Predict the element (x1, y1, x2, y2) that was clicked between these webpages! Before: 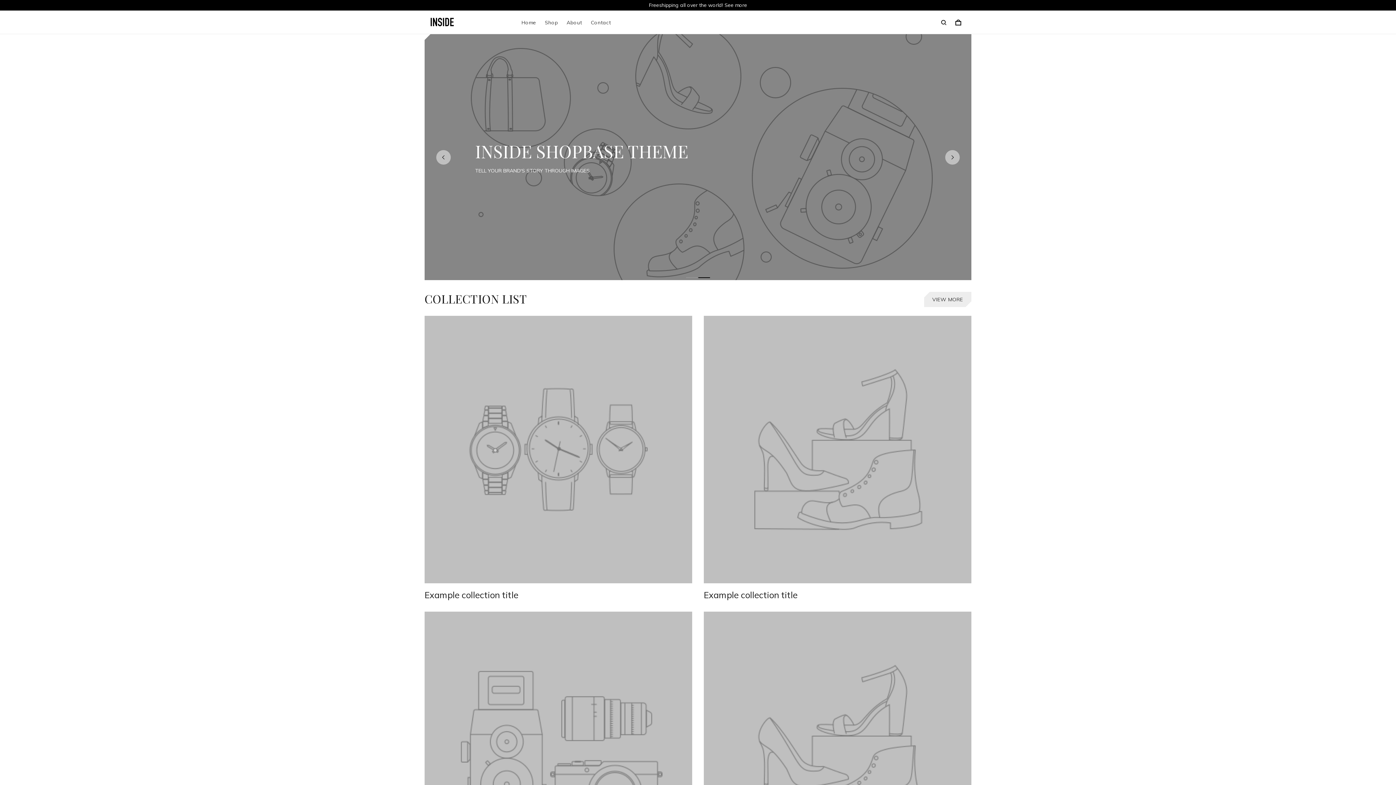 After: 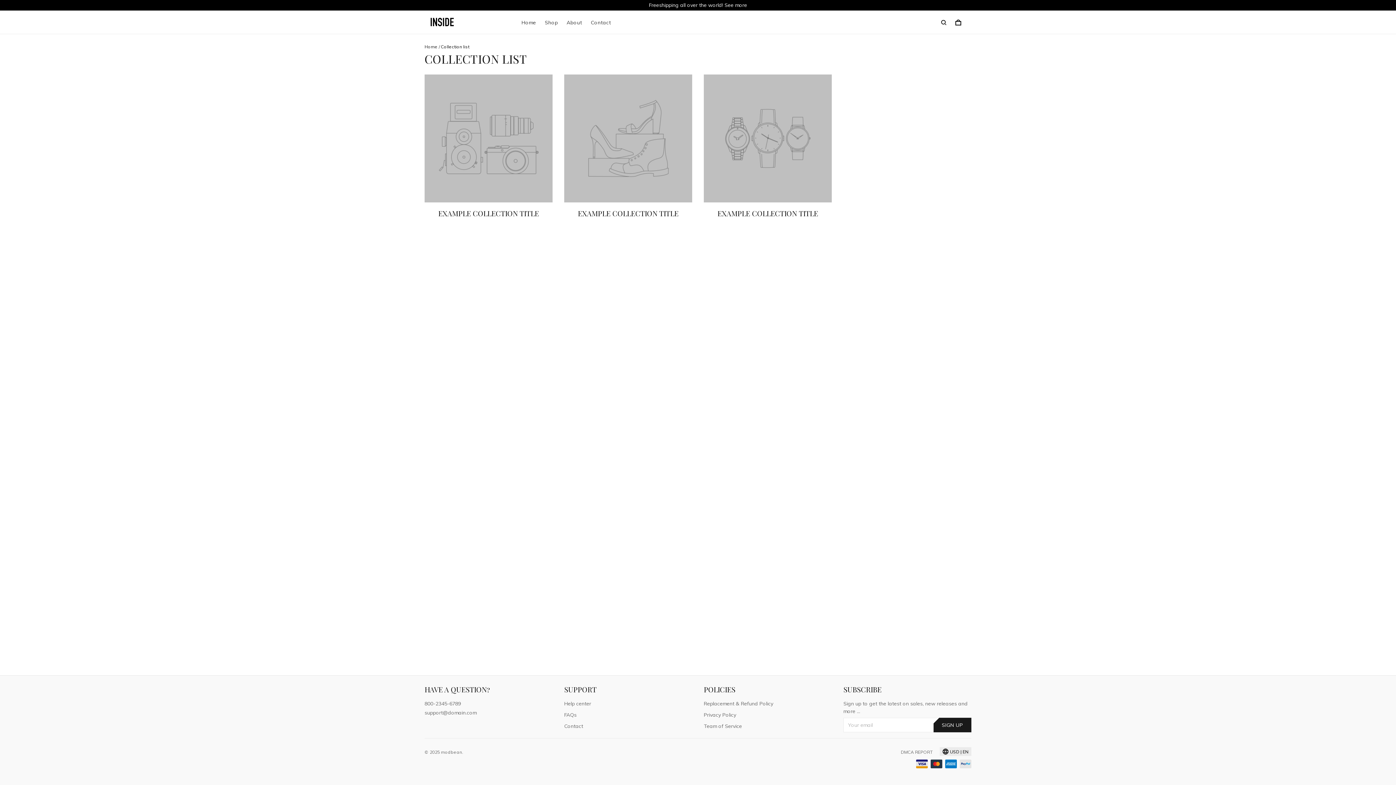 Action: label: VIEW MORE bbox: (923, 291, 971, 306)